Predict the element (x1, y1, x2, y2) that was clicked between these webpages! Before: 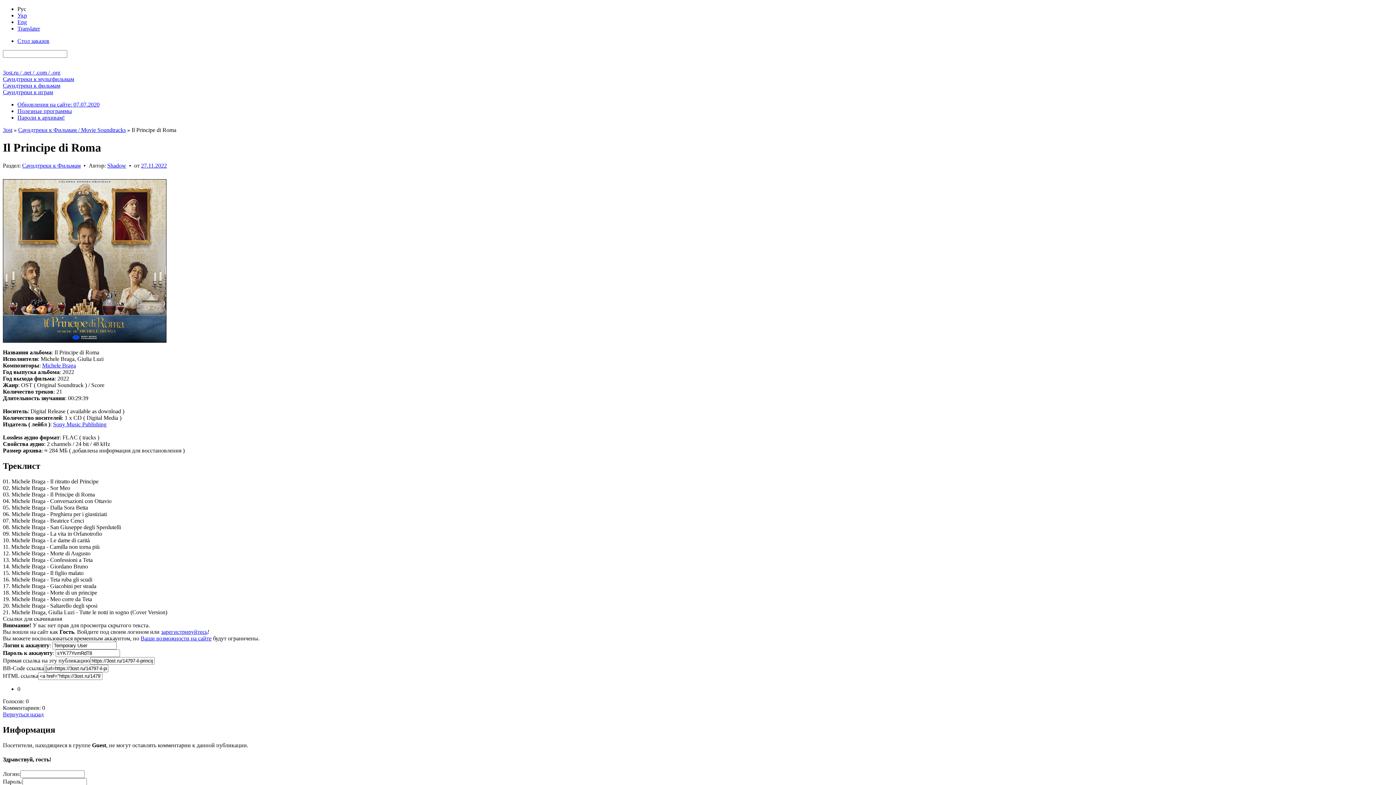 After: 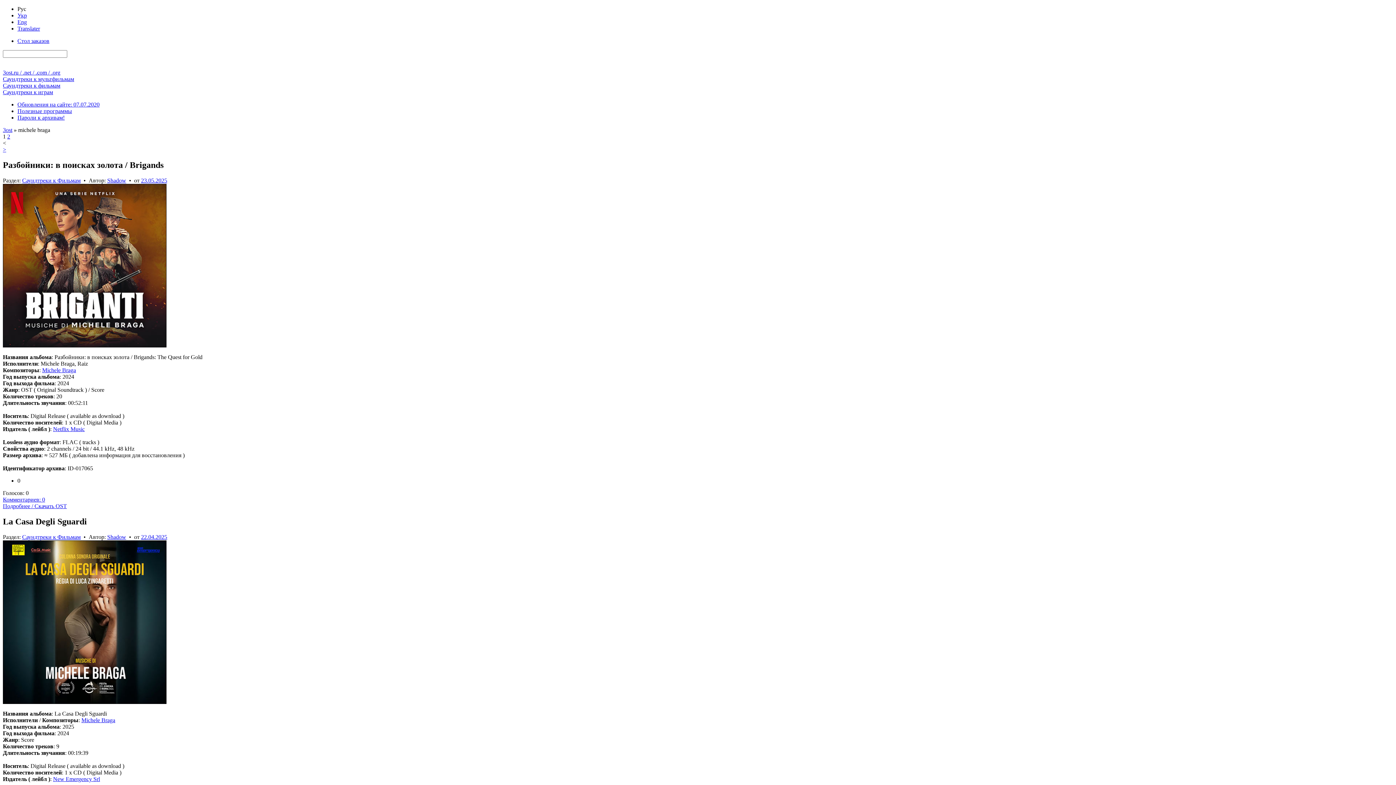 Action: bbox: (42, 362, 76, 368) label: Michele Braga